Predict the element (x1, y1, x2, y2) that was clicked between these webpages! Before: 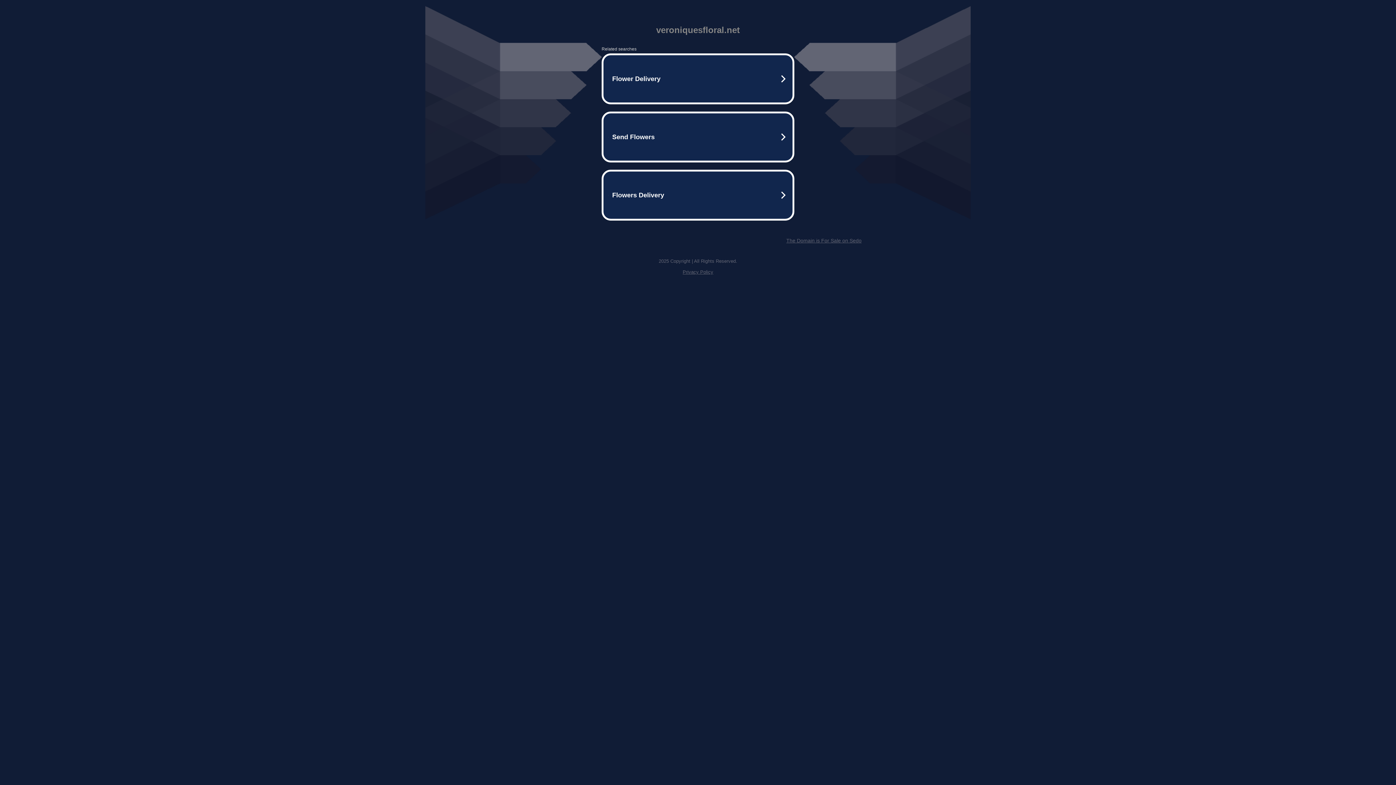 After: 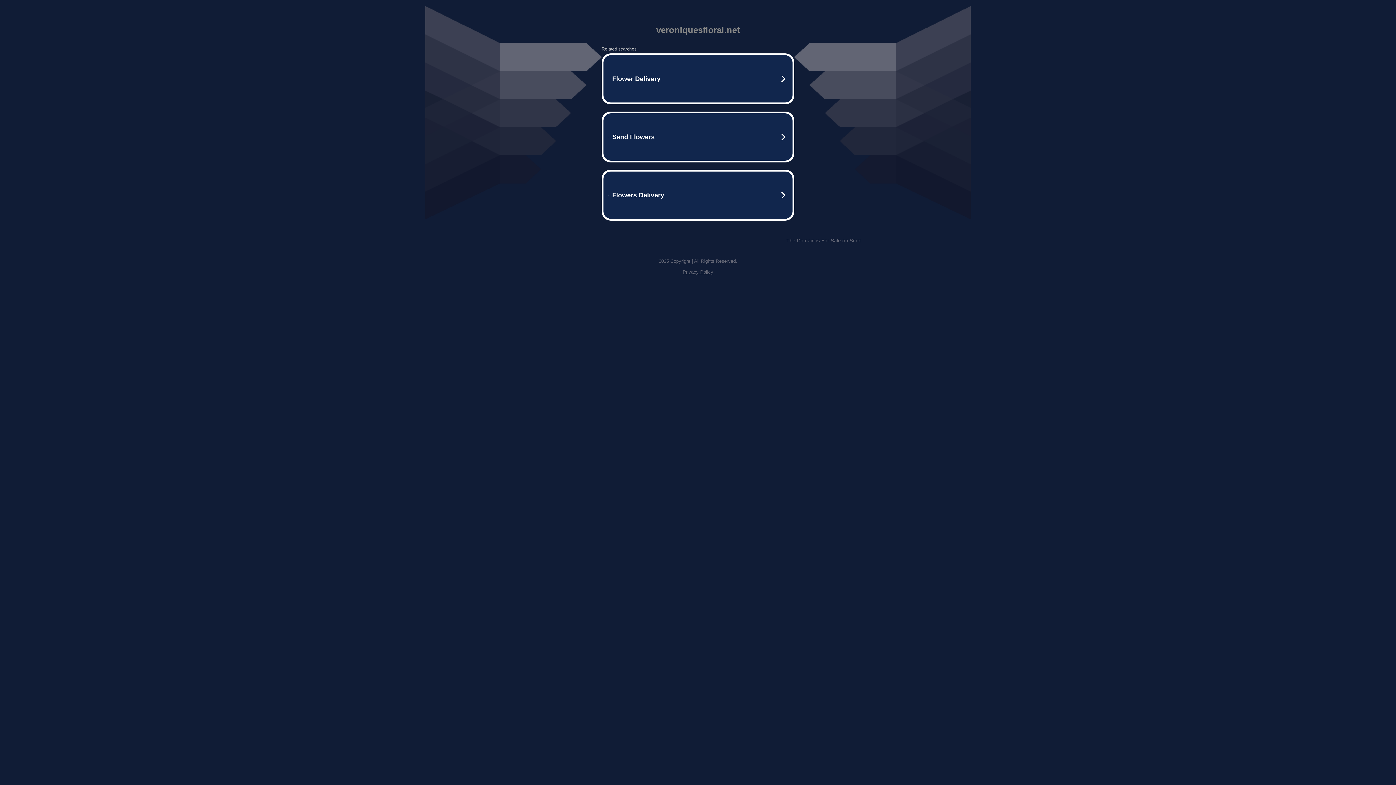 Action: bbox: (786, 237, 861, 243) label: The Domain is For Sale on Sedo